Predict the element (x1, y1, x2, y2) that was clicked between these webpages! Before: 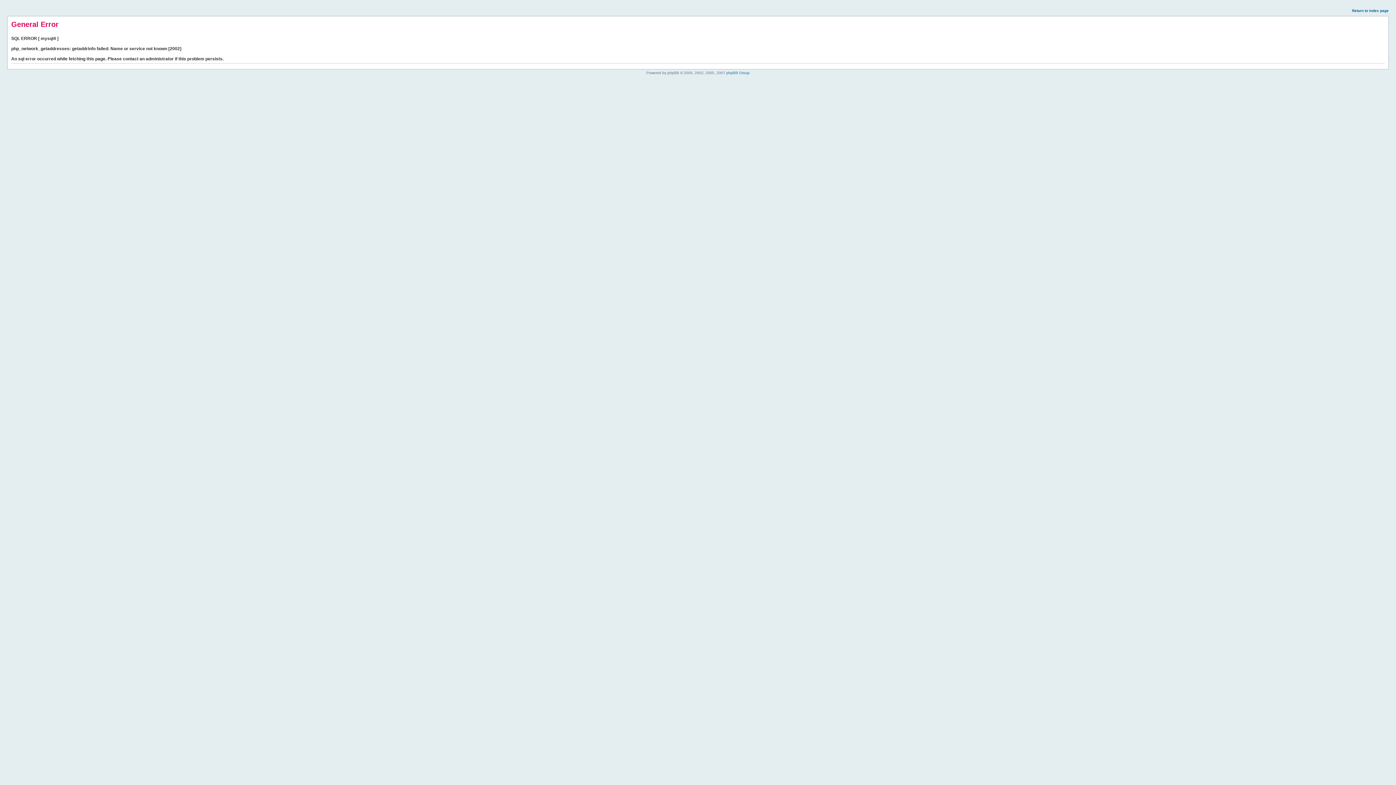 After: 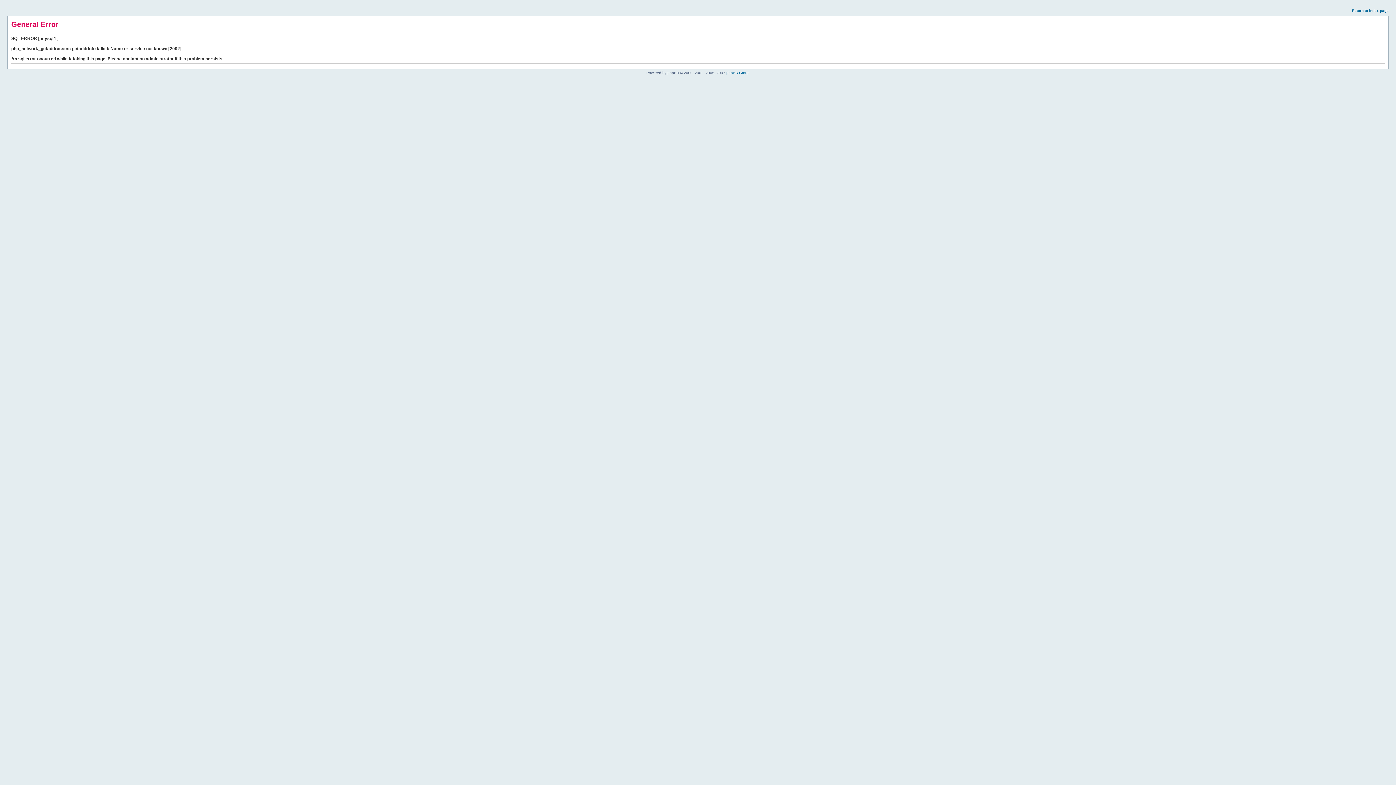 Action: bbox: (1352, 8, 1389, 12) label: Return to index page